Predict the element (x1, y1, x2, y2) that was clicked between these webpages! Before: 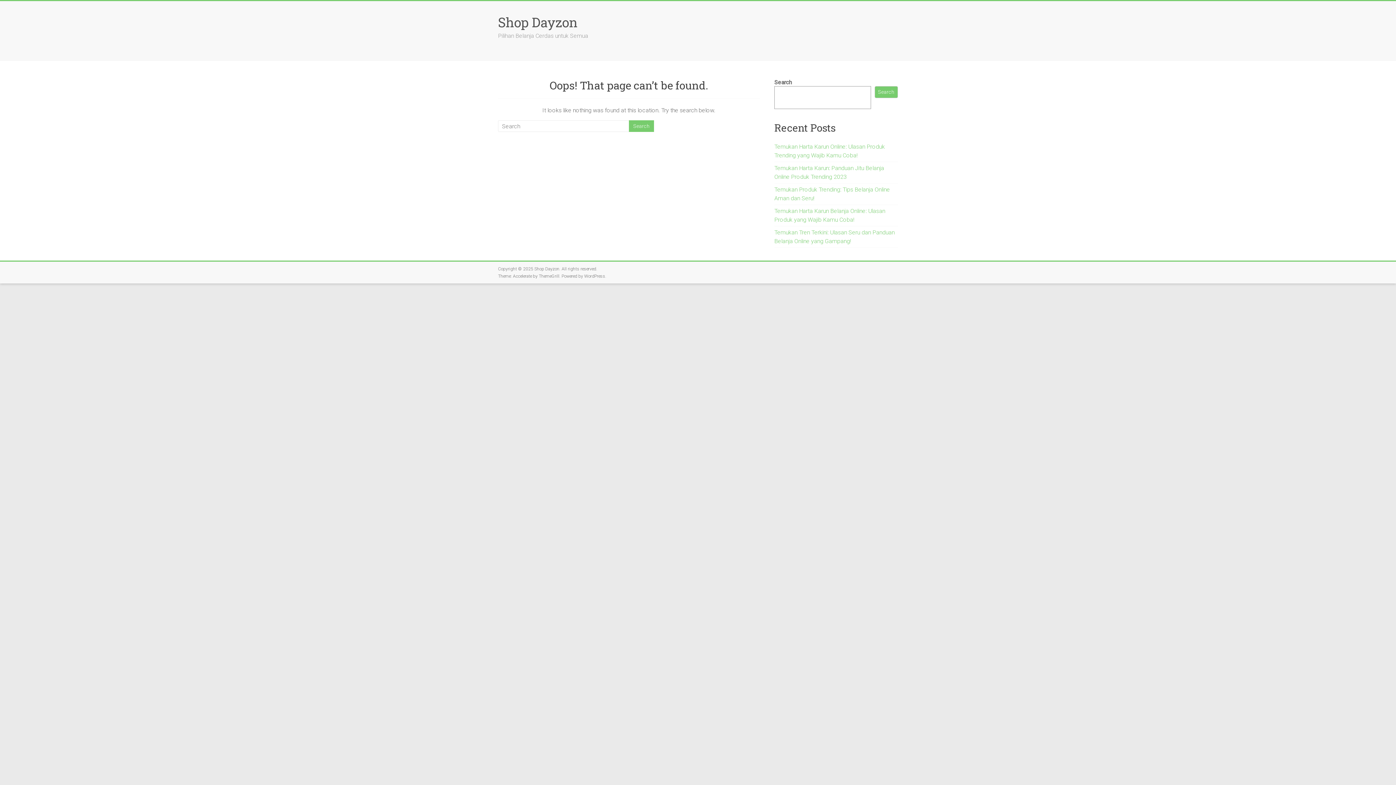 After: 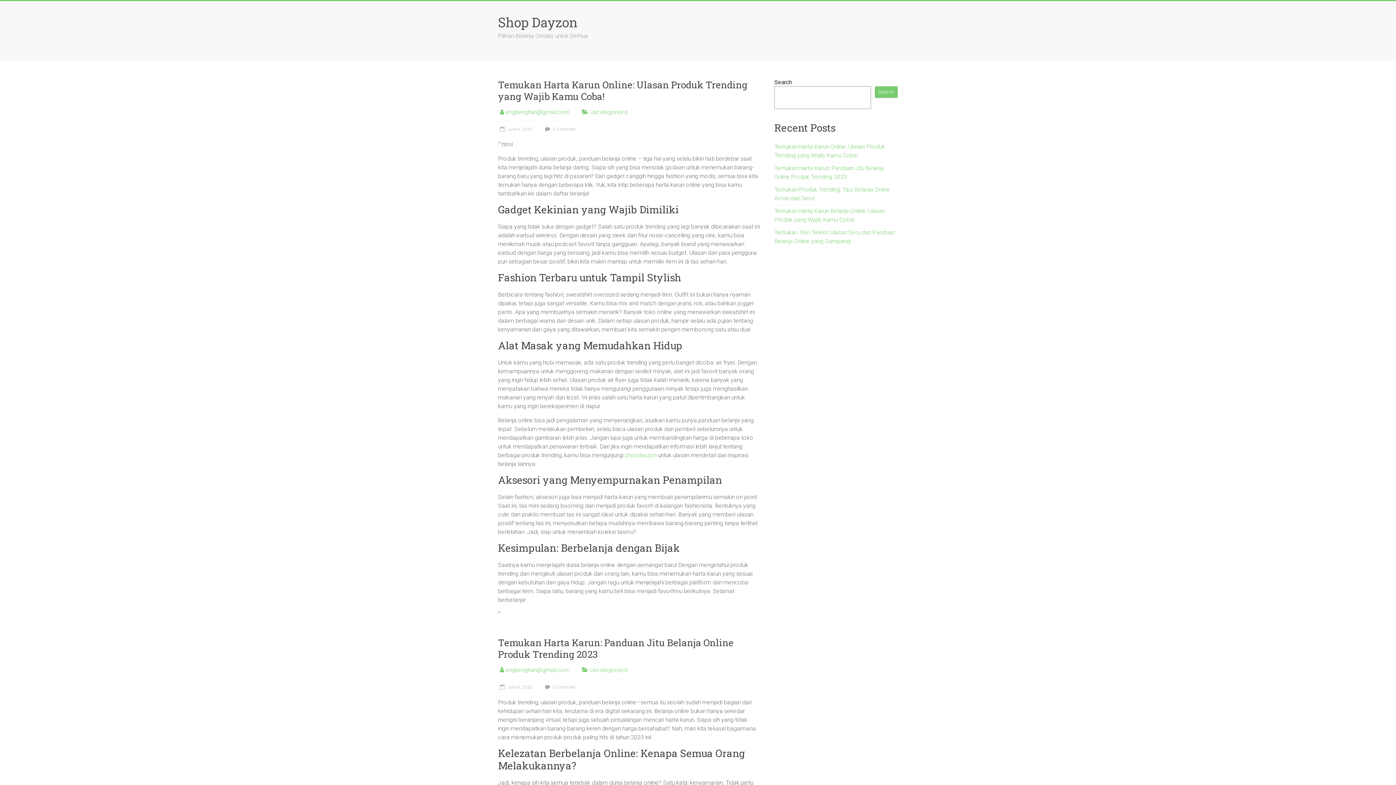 Action: bbox: (498, 13, 577, 30) label: Shop Dayzon